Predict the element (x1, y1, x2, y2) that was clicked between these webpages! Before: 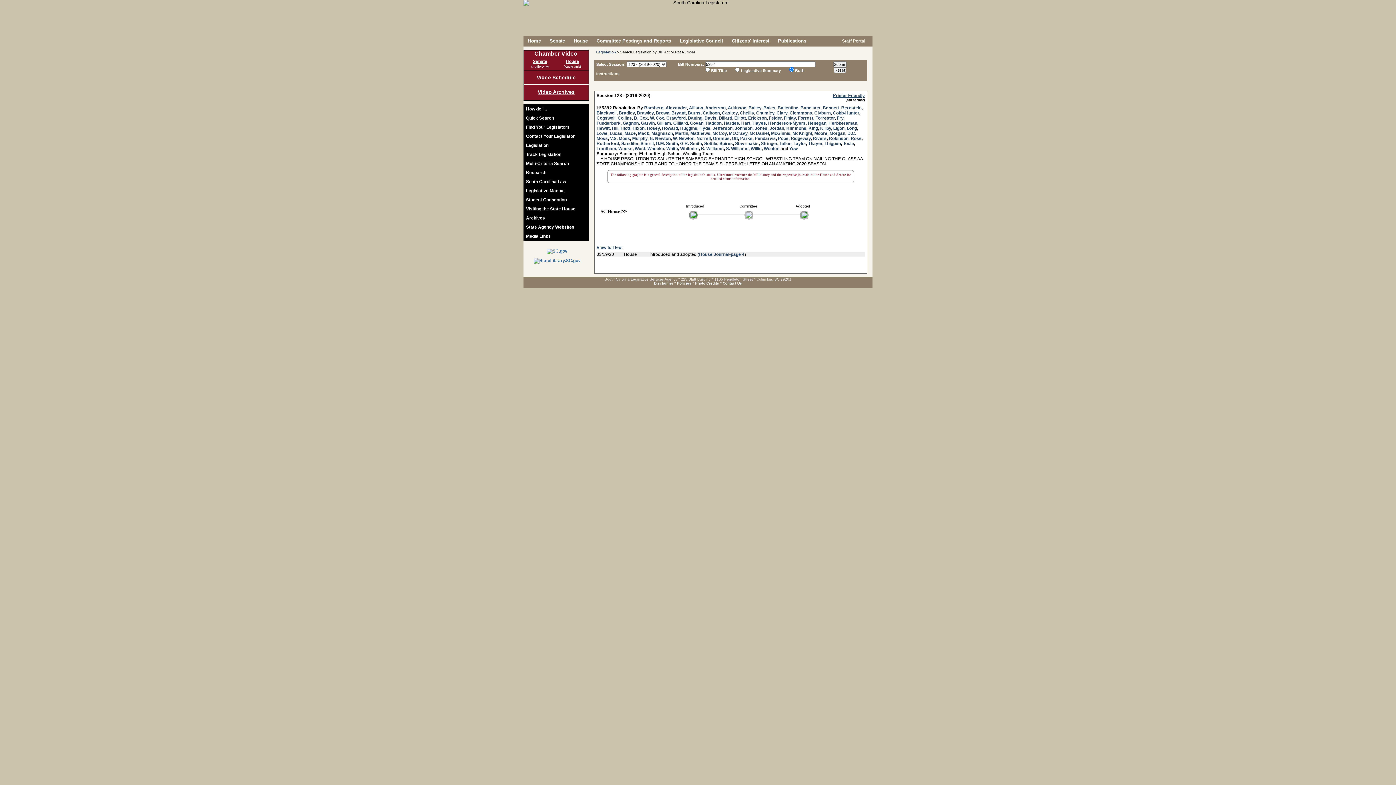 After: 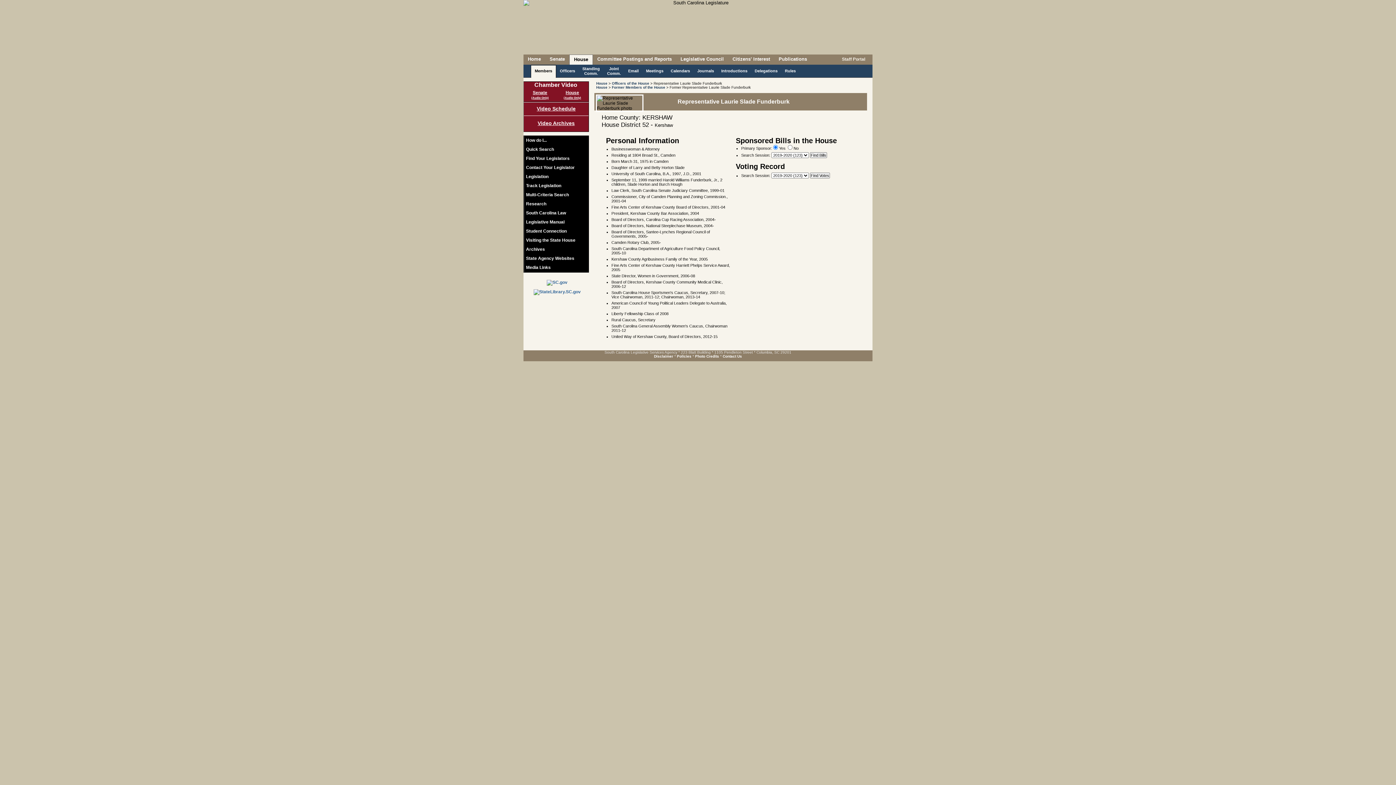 Action: bbox: (596, 120, 620, 125) label: Funderburk